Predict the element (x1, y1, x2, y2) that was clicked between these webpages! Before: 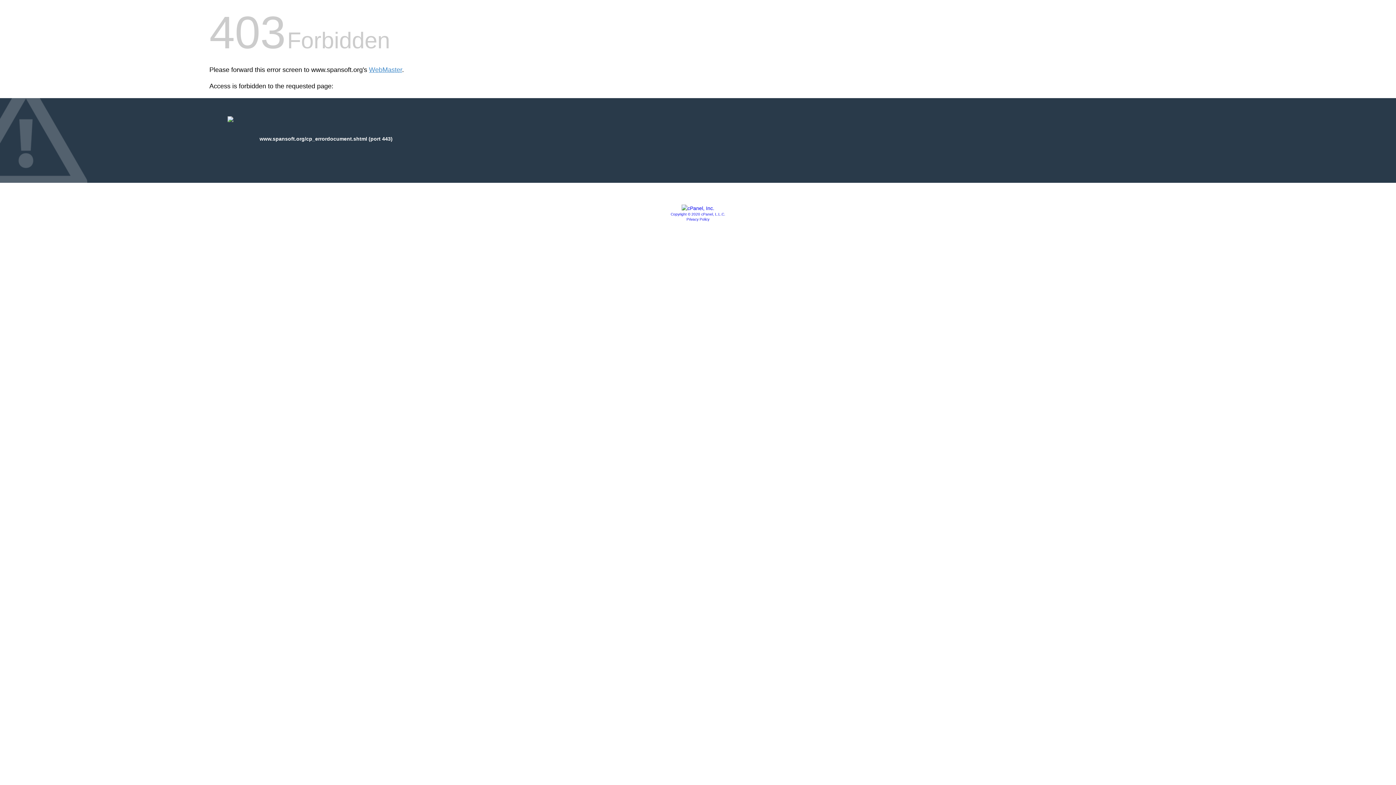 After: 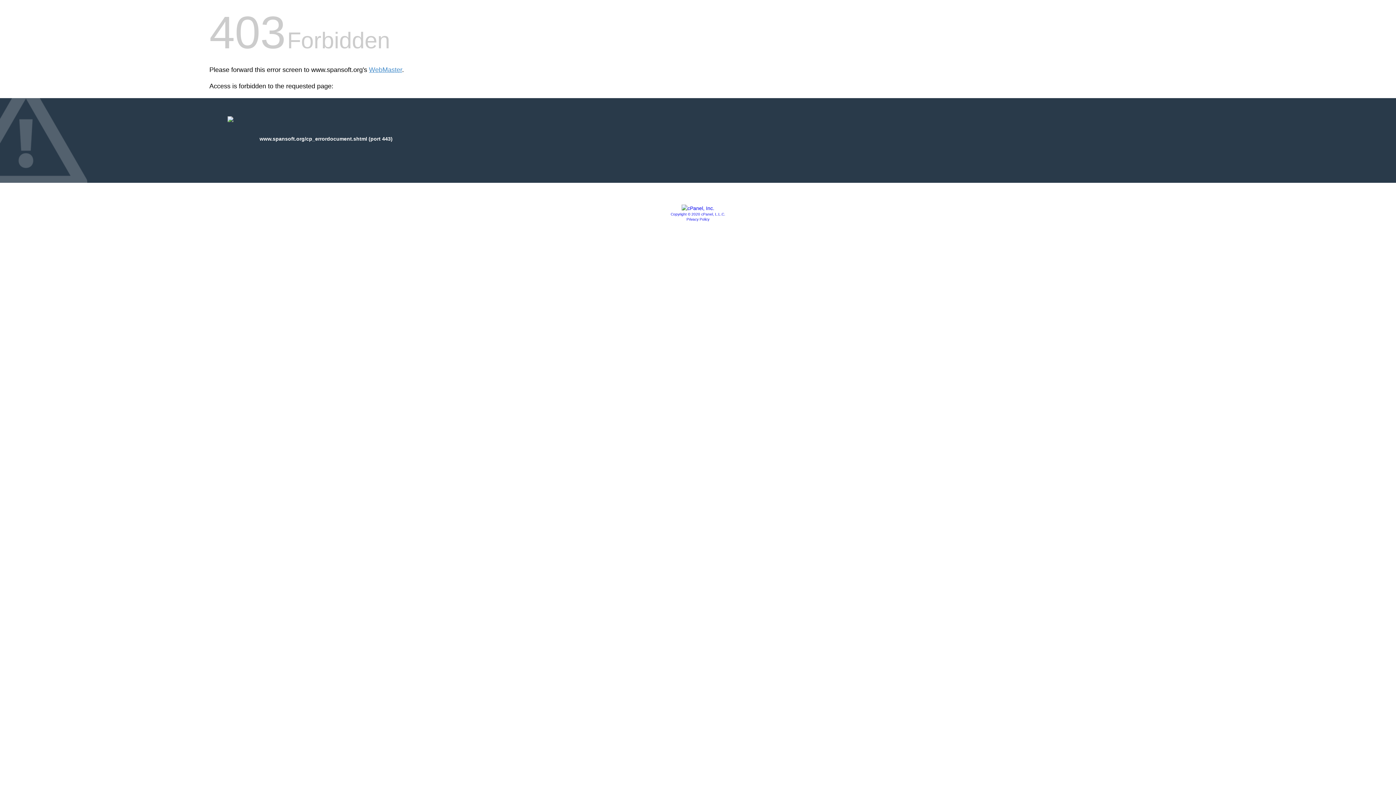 Action: label: Copyright © 2020 cPanel, L.L.C. bbox: (670, 212, 725, 216)